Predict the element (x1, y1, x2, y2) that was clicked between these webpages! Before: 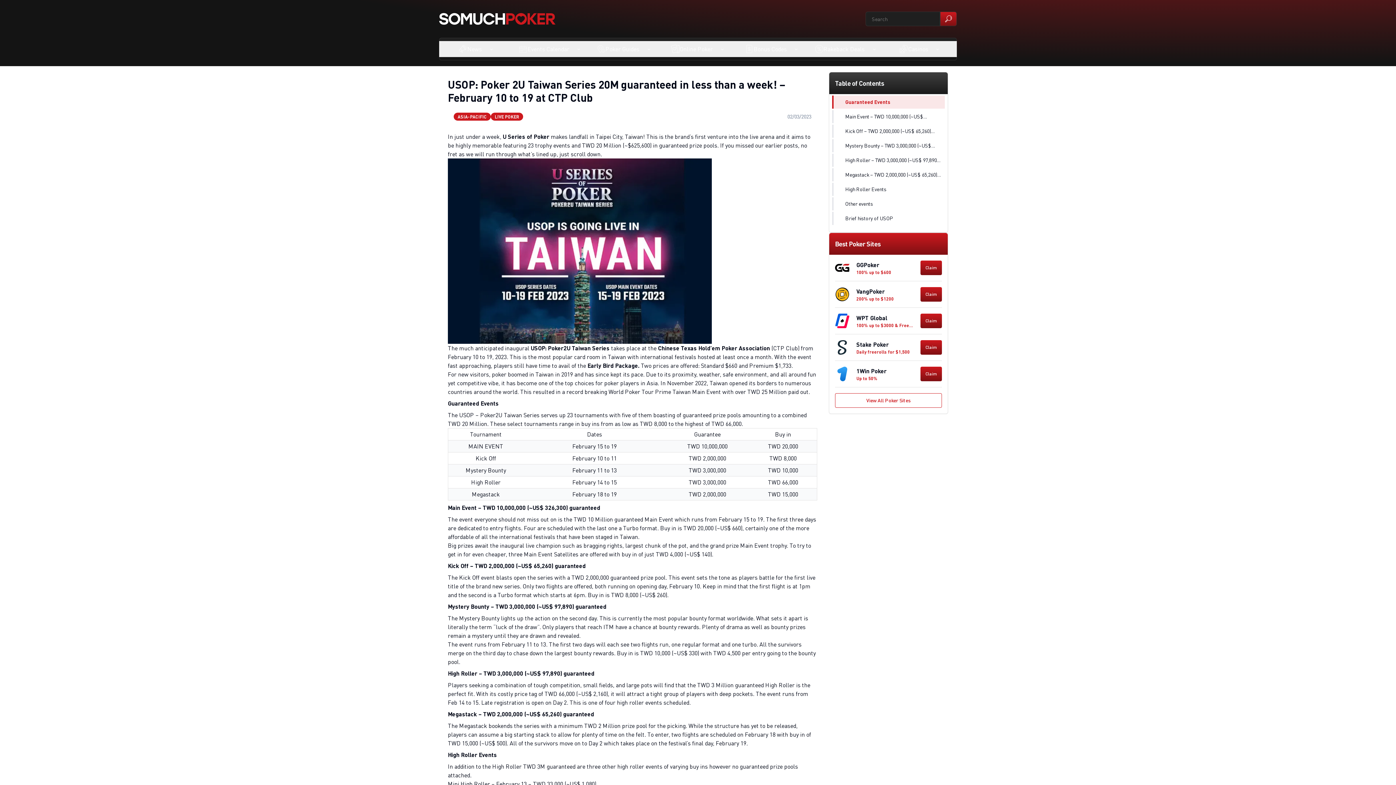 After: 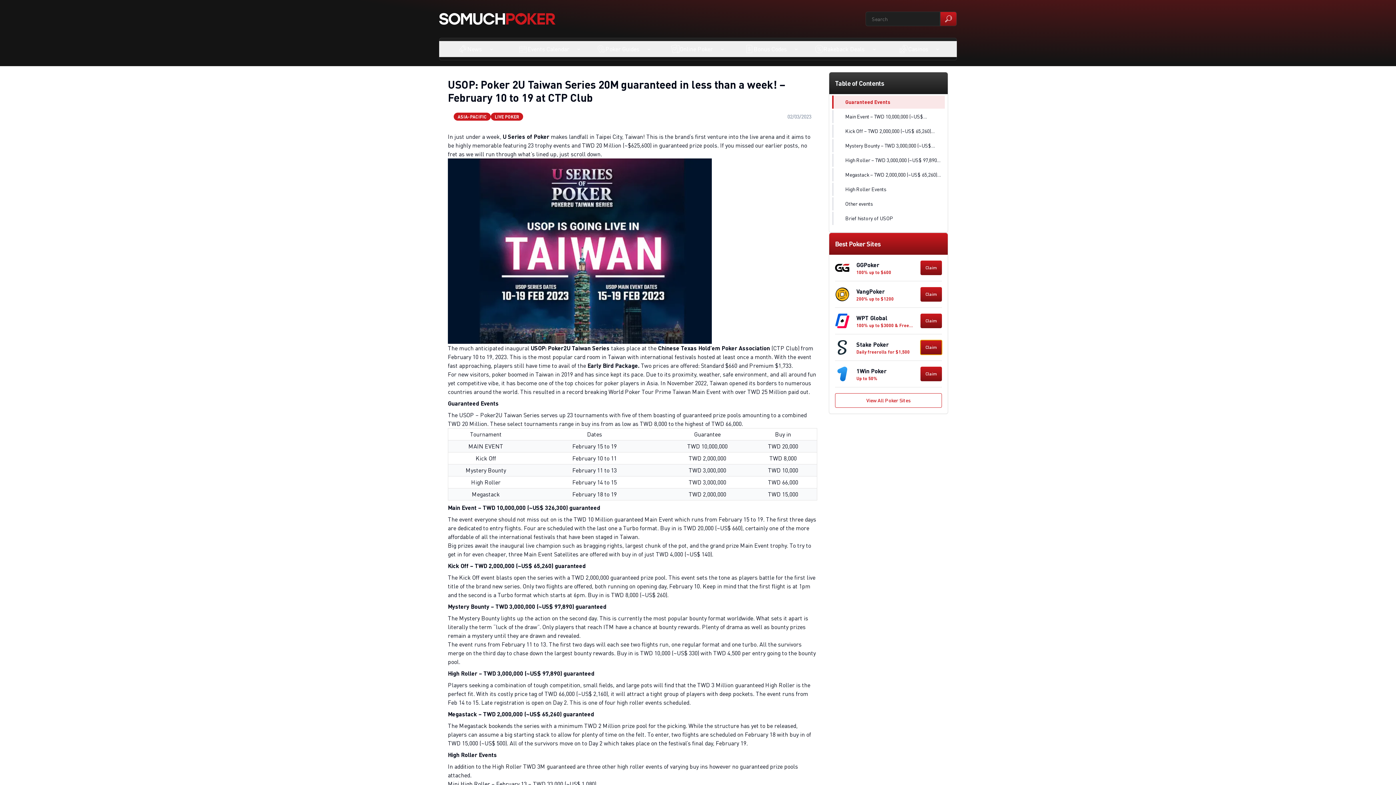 Action: bbox: (920, 340, 942, 354) label: Claim